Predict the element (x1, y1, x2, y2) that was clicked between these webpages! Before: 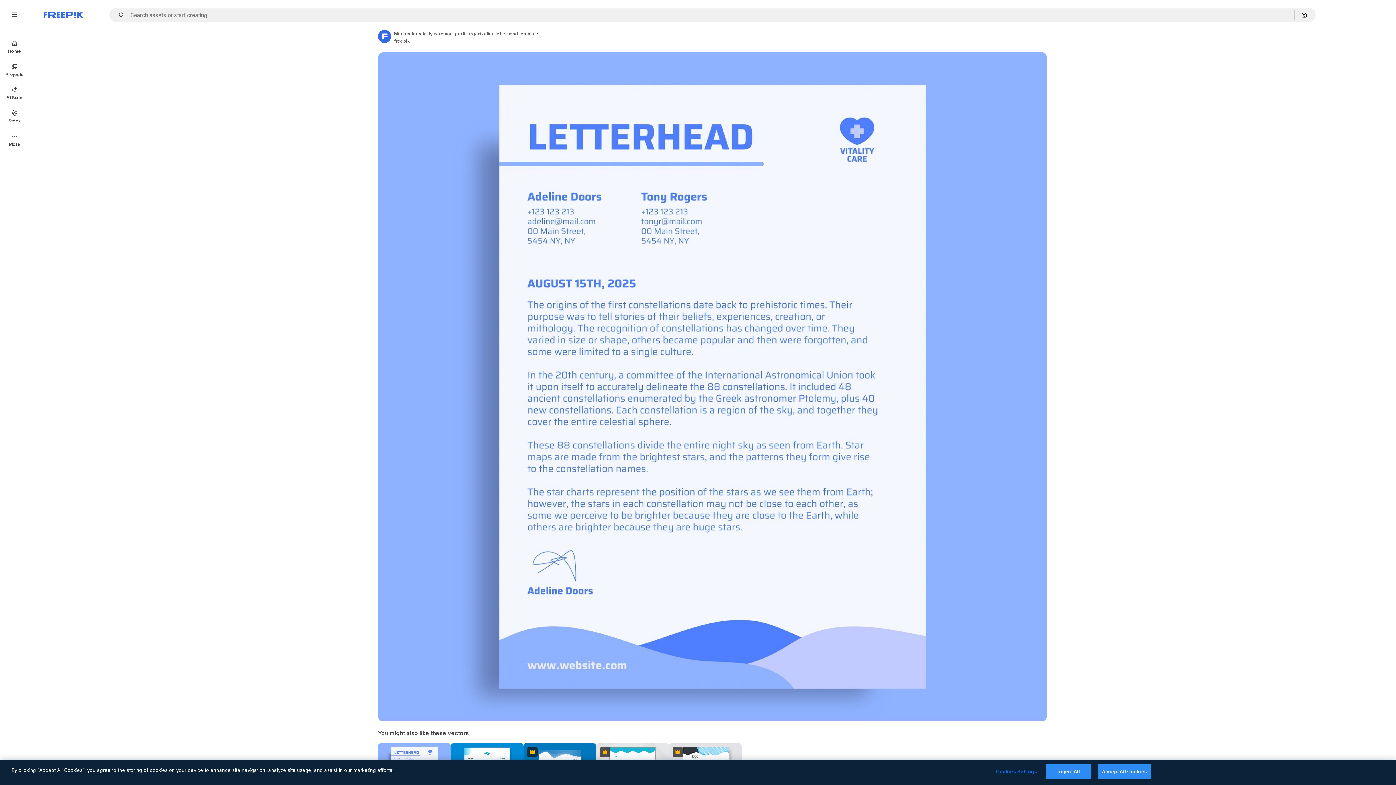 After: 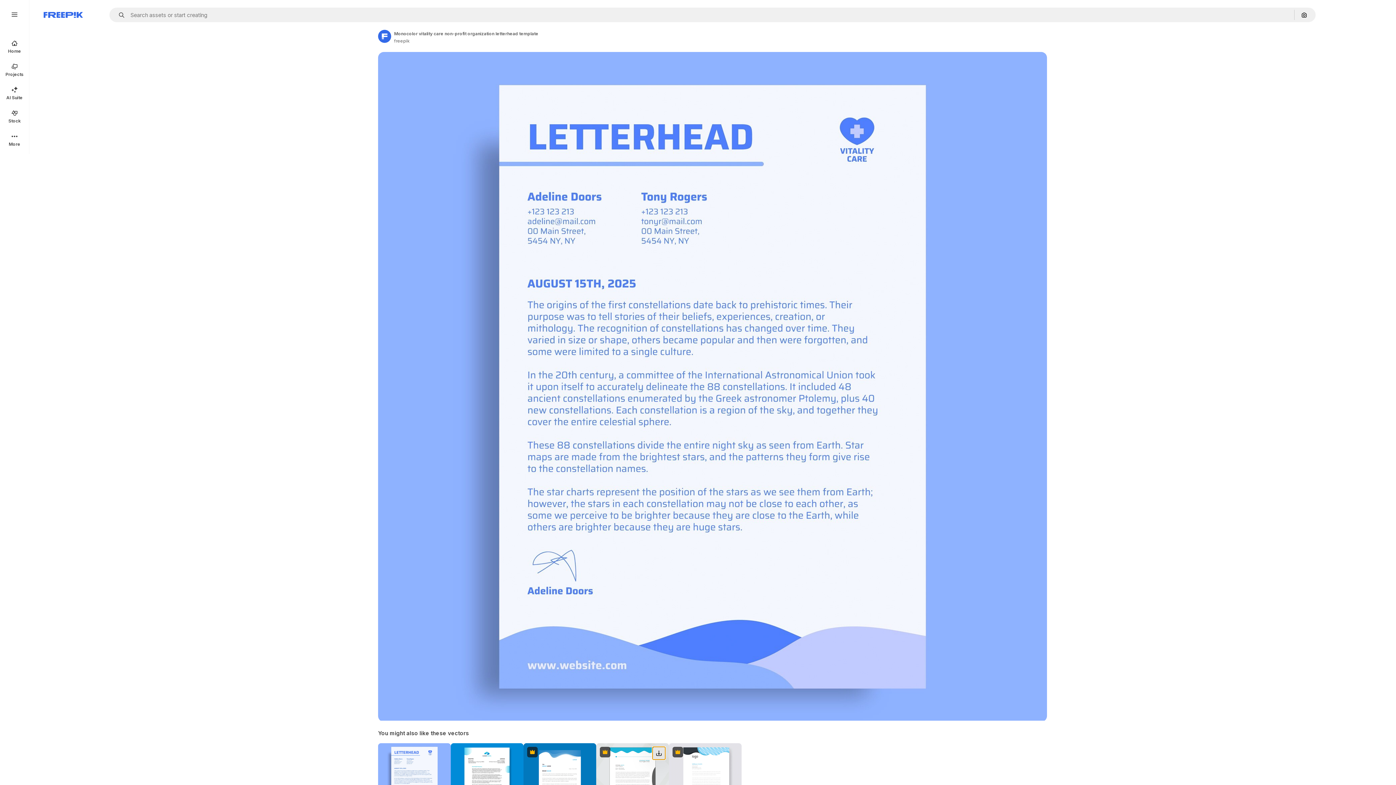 Action: bbox: (652, 747, 665, 760) label: Download